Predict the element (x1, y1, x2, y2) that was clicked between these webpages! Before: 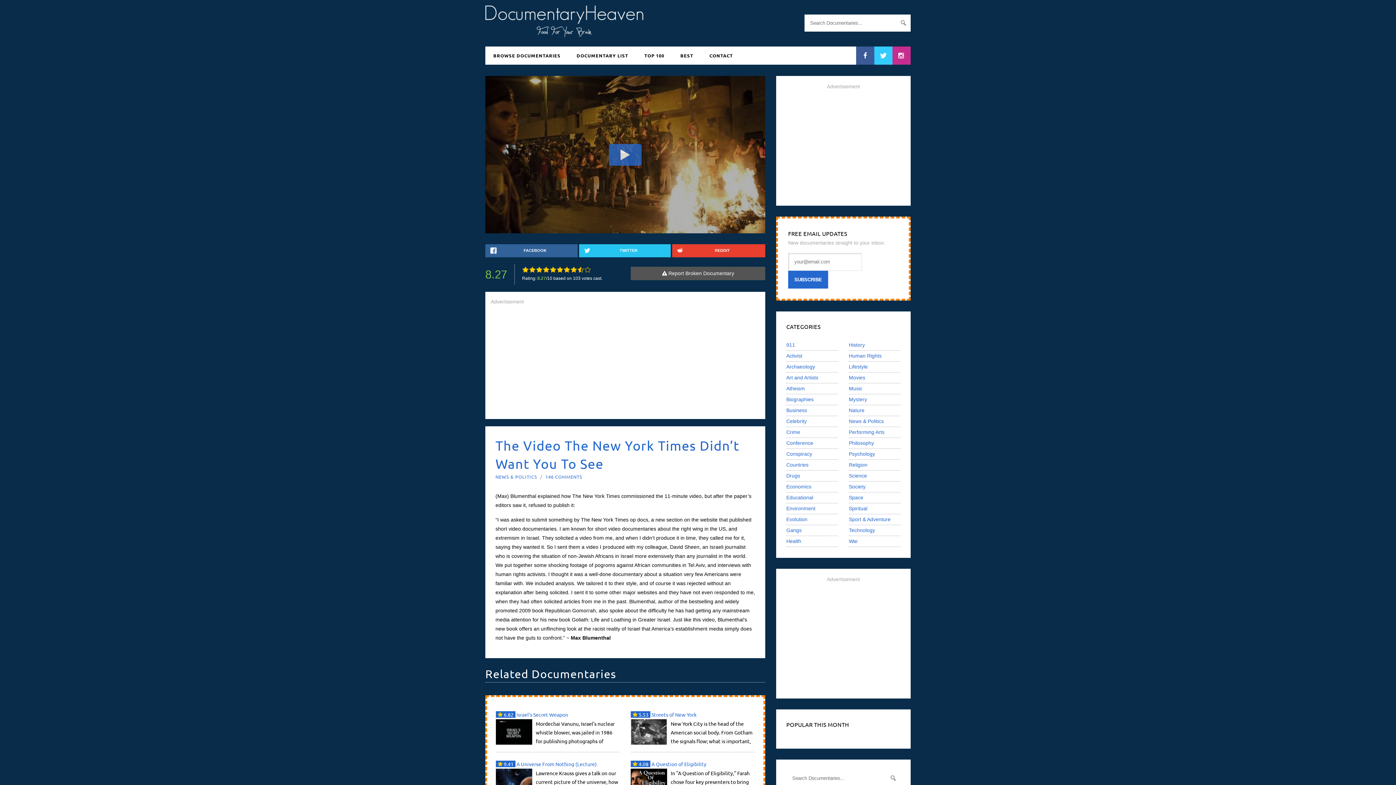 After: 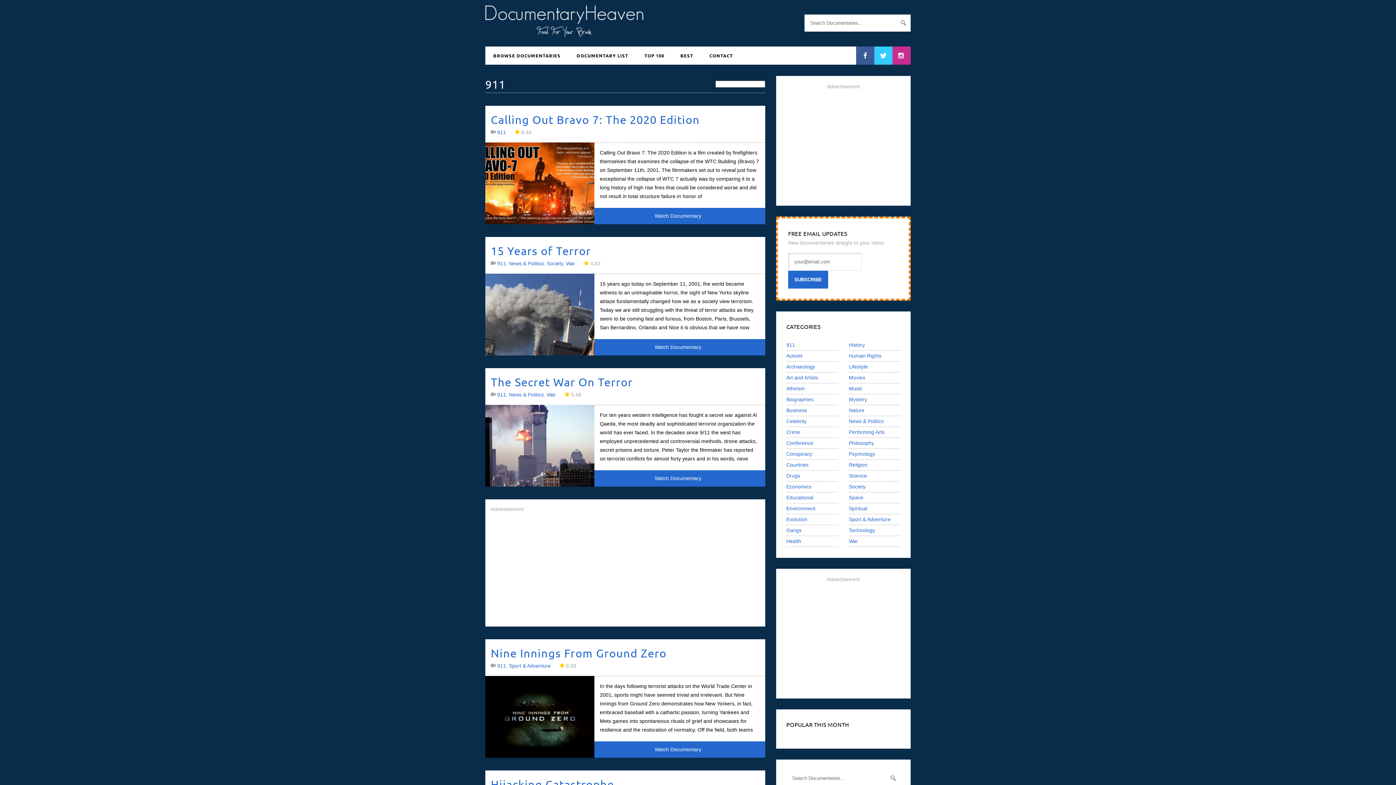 Action: bbox: (786, 342, 795, 348) label: 911